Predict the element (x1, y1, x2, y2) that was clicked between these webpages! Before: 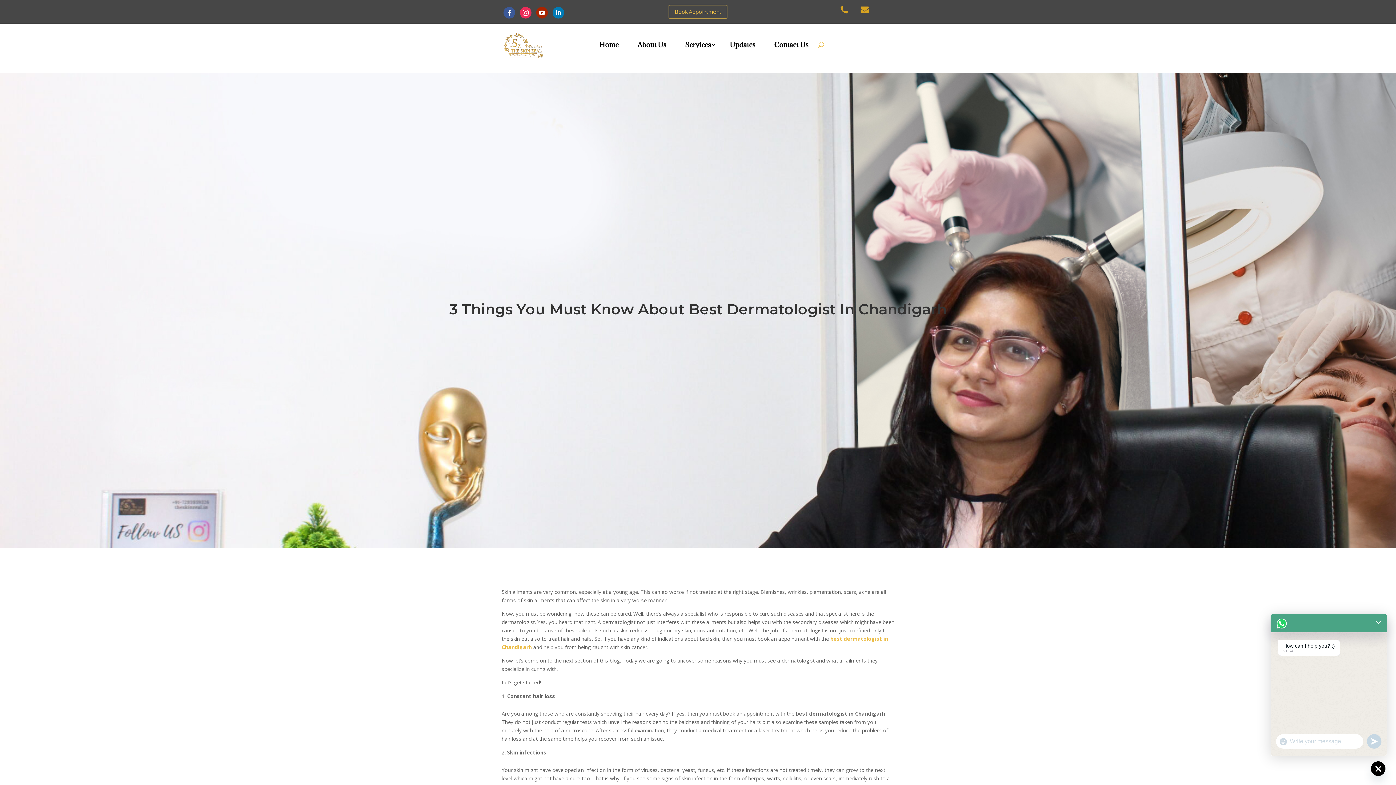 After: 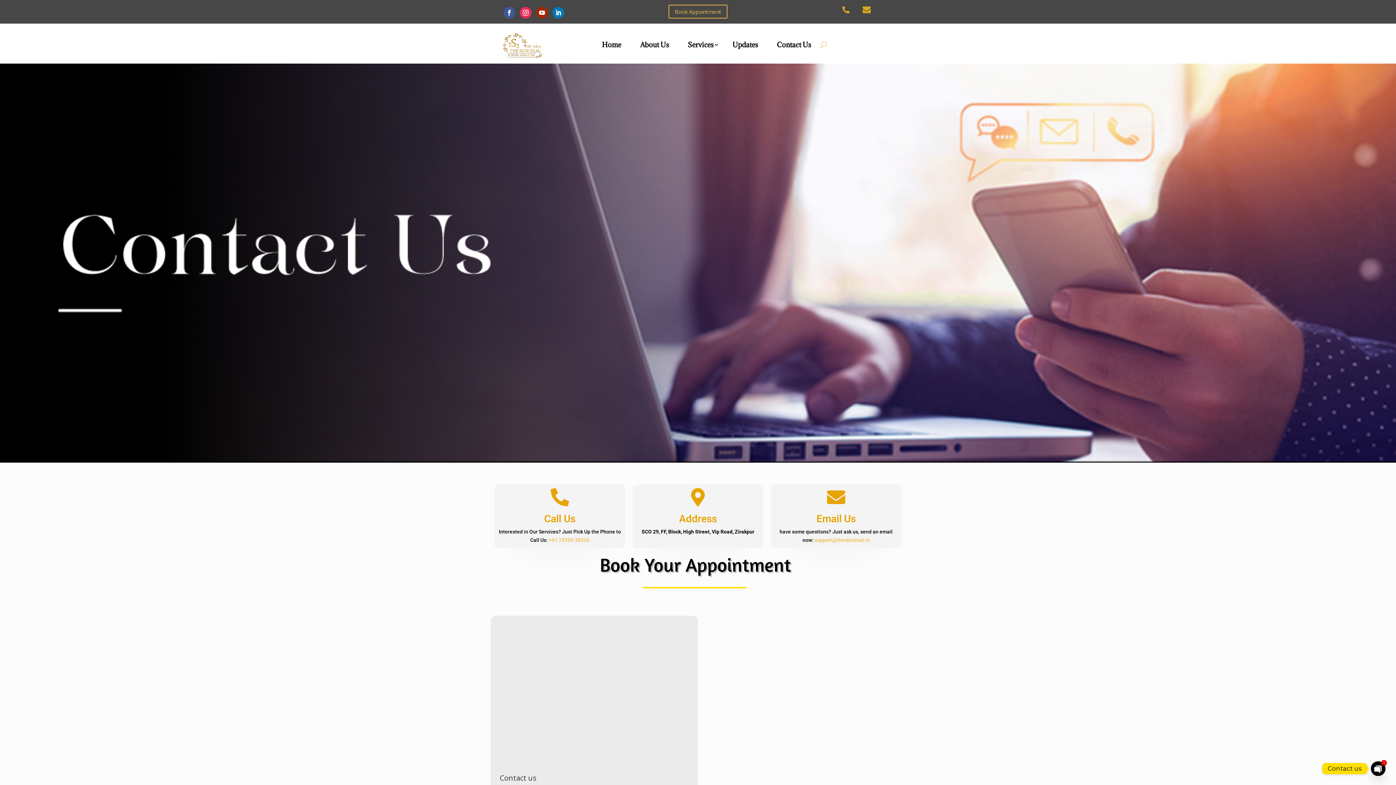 Action: bbox: (768, 39, 814, 53) label: Contact Us